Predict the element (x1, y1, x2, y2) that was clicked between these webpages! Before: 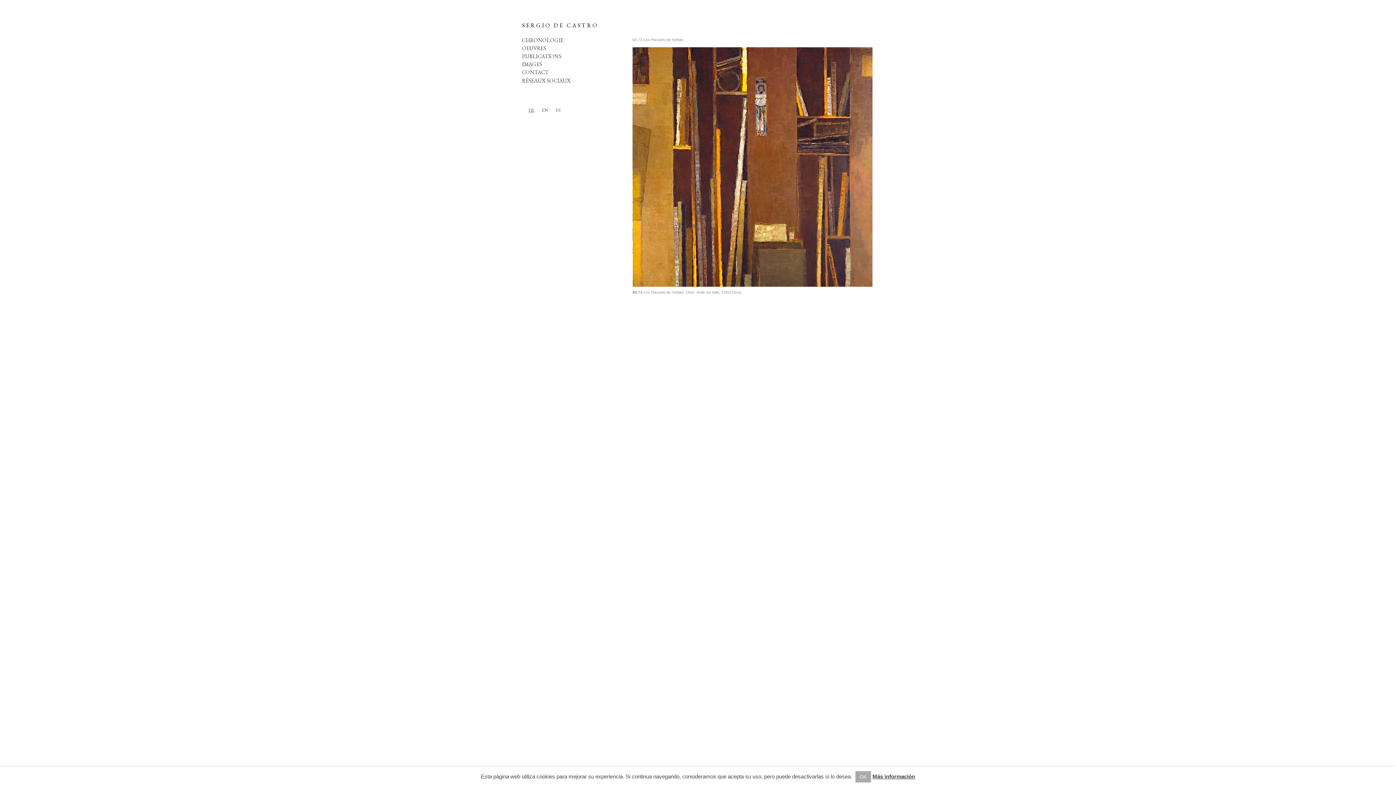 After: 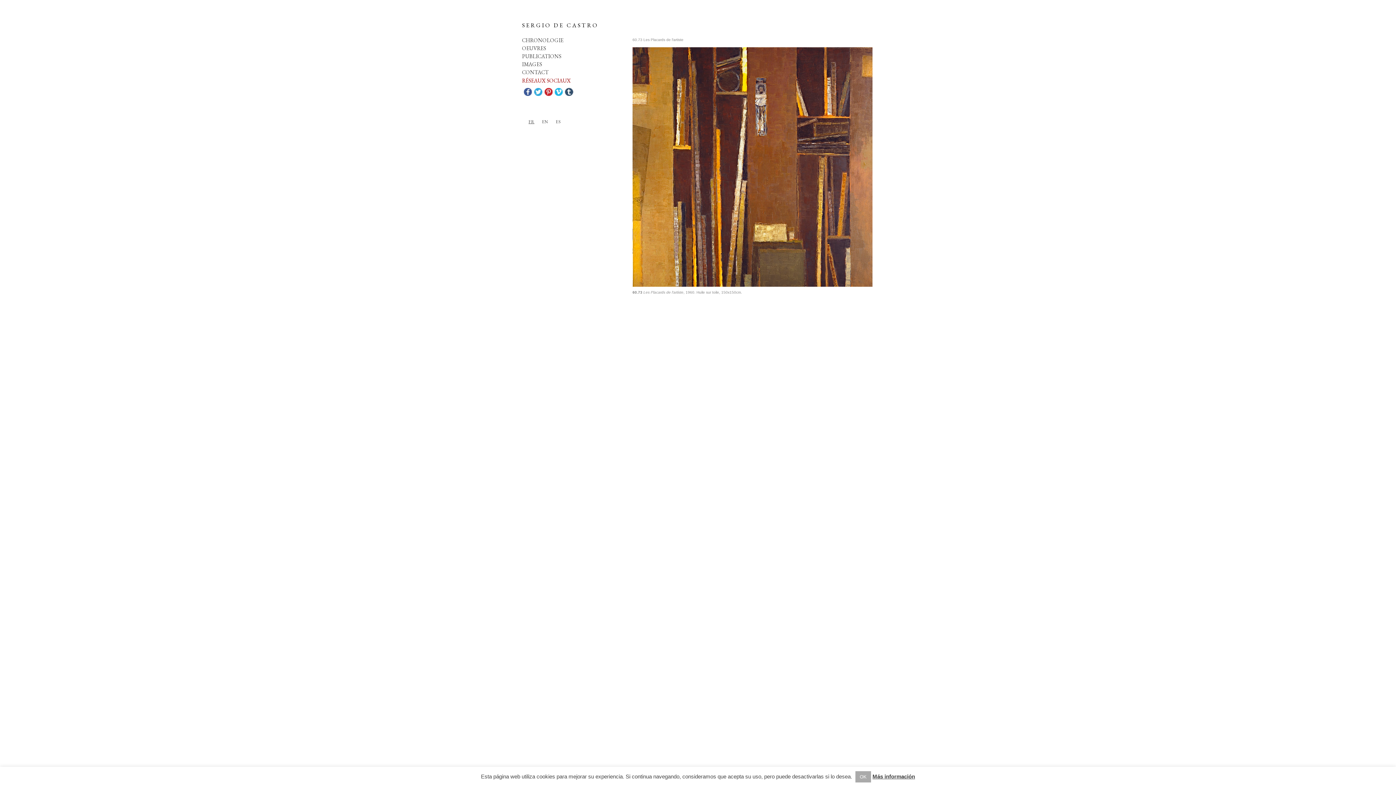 Action: bbox: (521, 76, 570, 87) label: RÉSEAUX SOCIAUX